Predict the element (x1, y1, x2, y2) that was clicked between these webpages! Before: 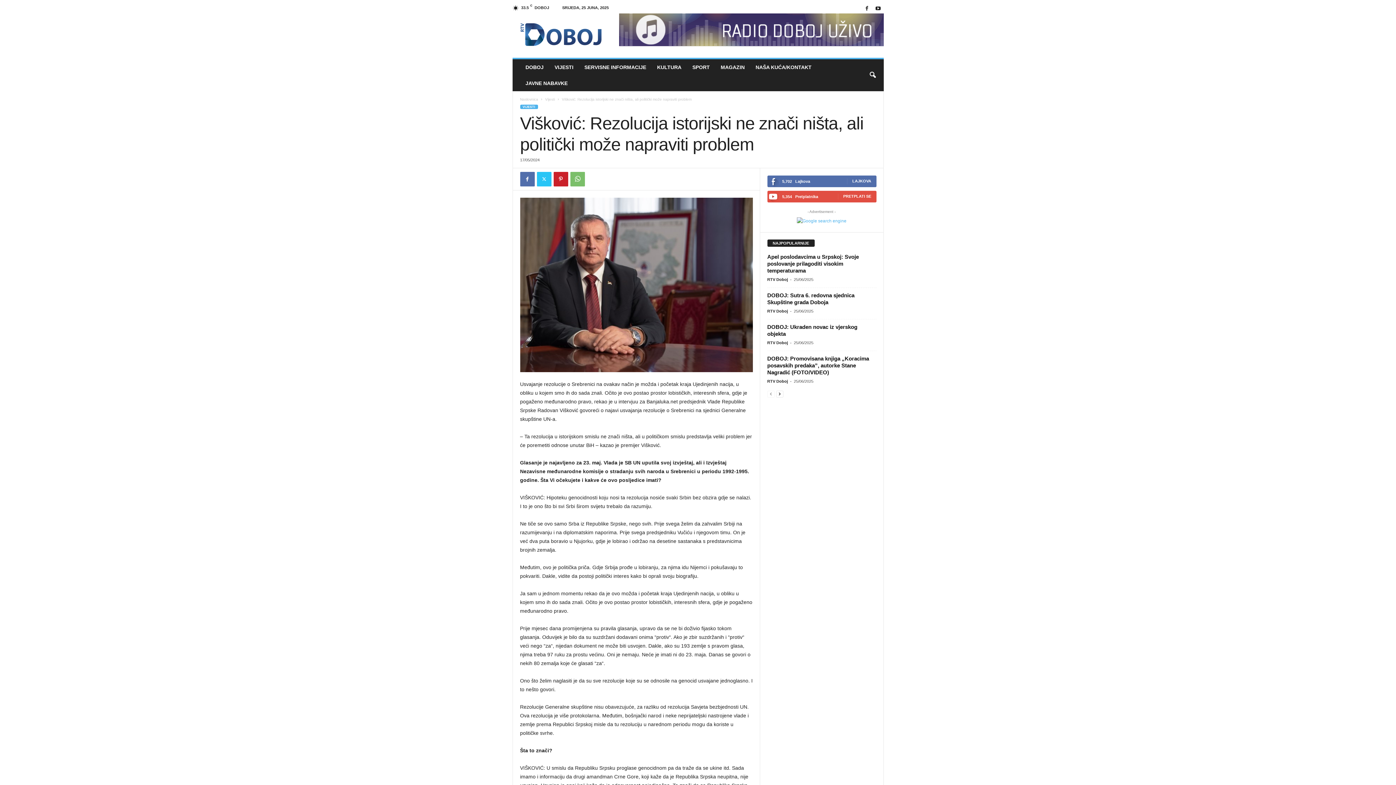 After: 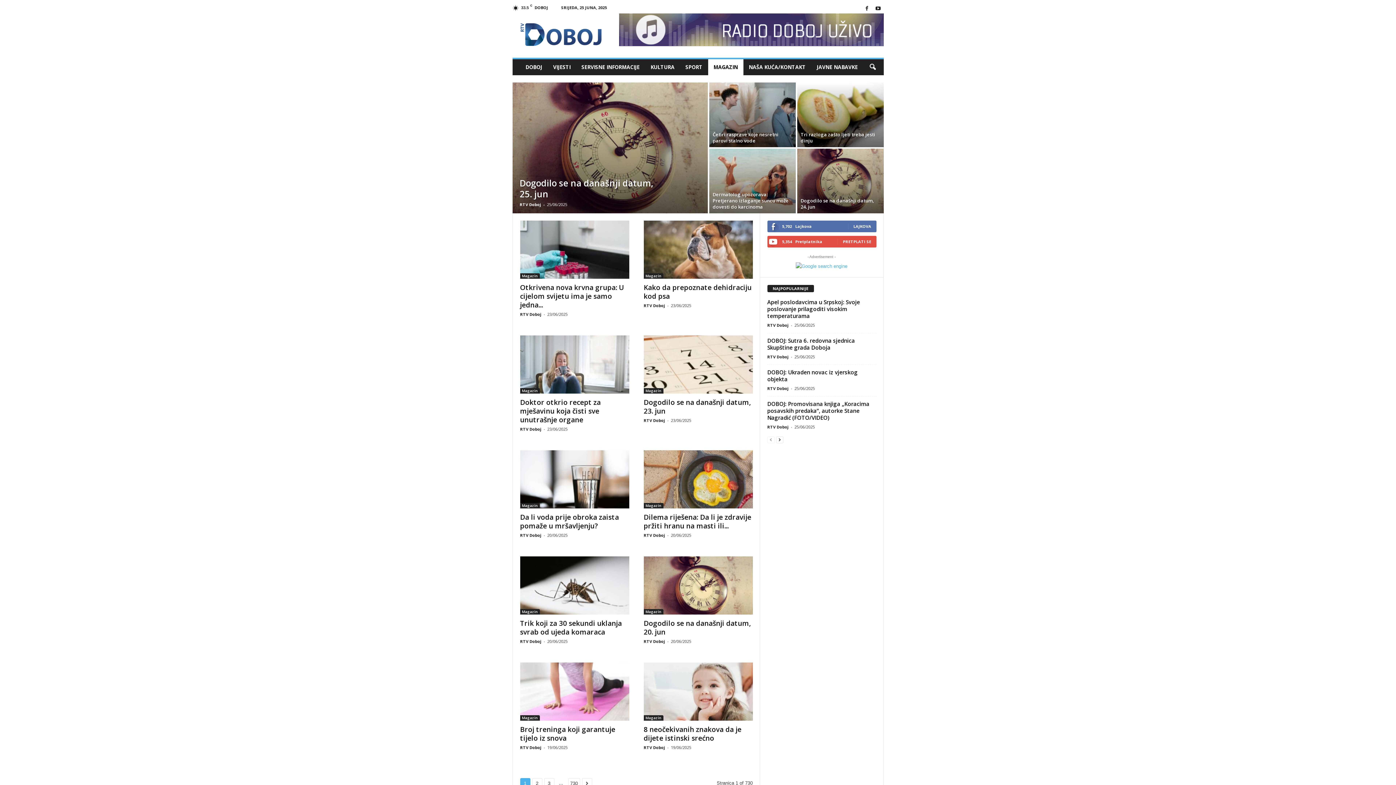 Action: bbox: (715, 59, 750, 75) label: MAGAZIN